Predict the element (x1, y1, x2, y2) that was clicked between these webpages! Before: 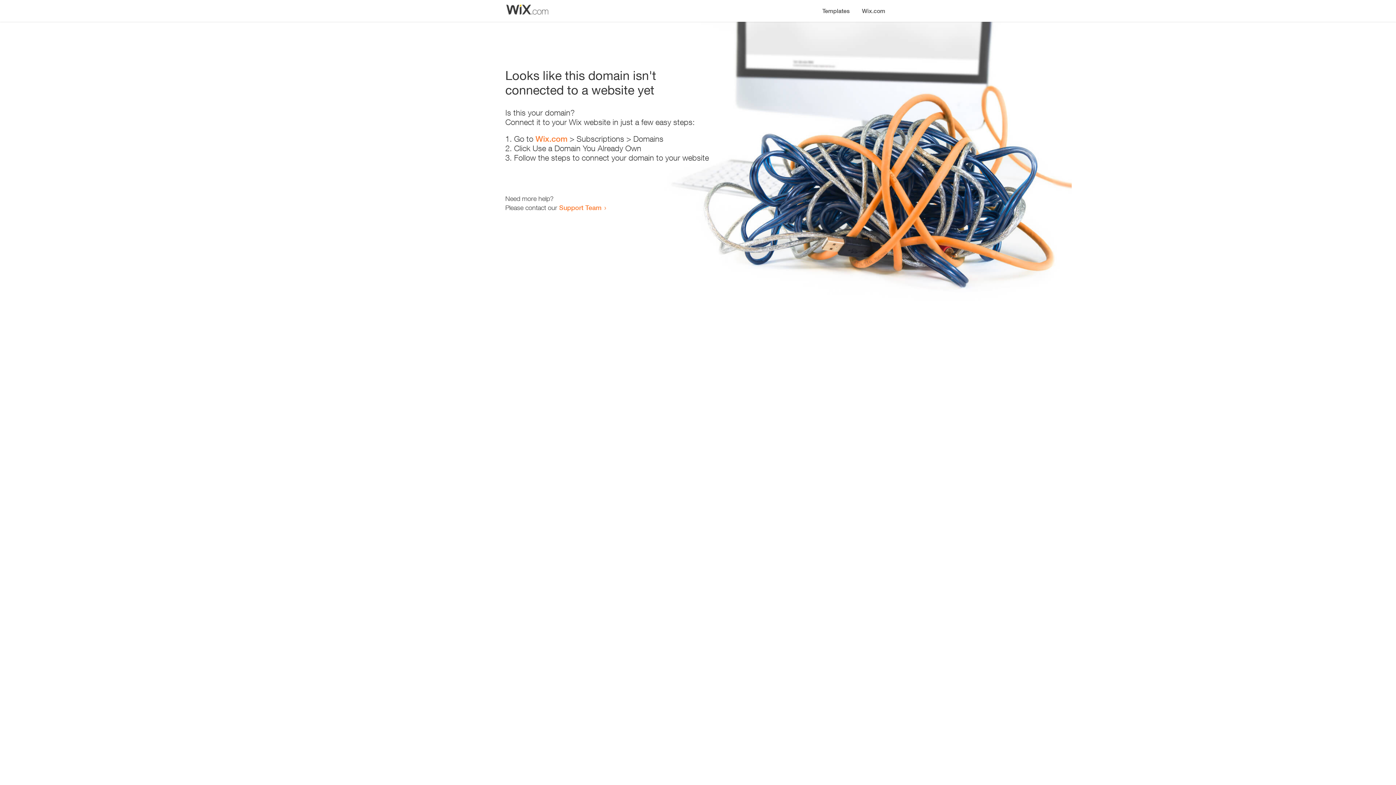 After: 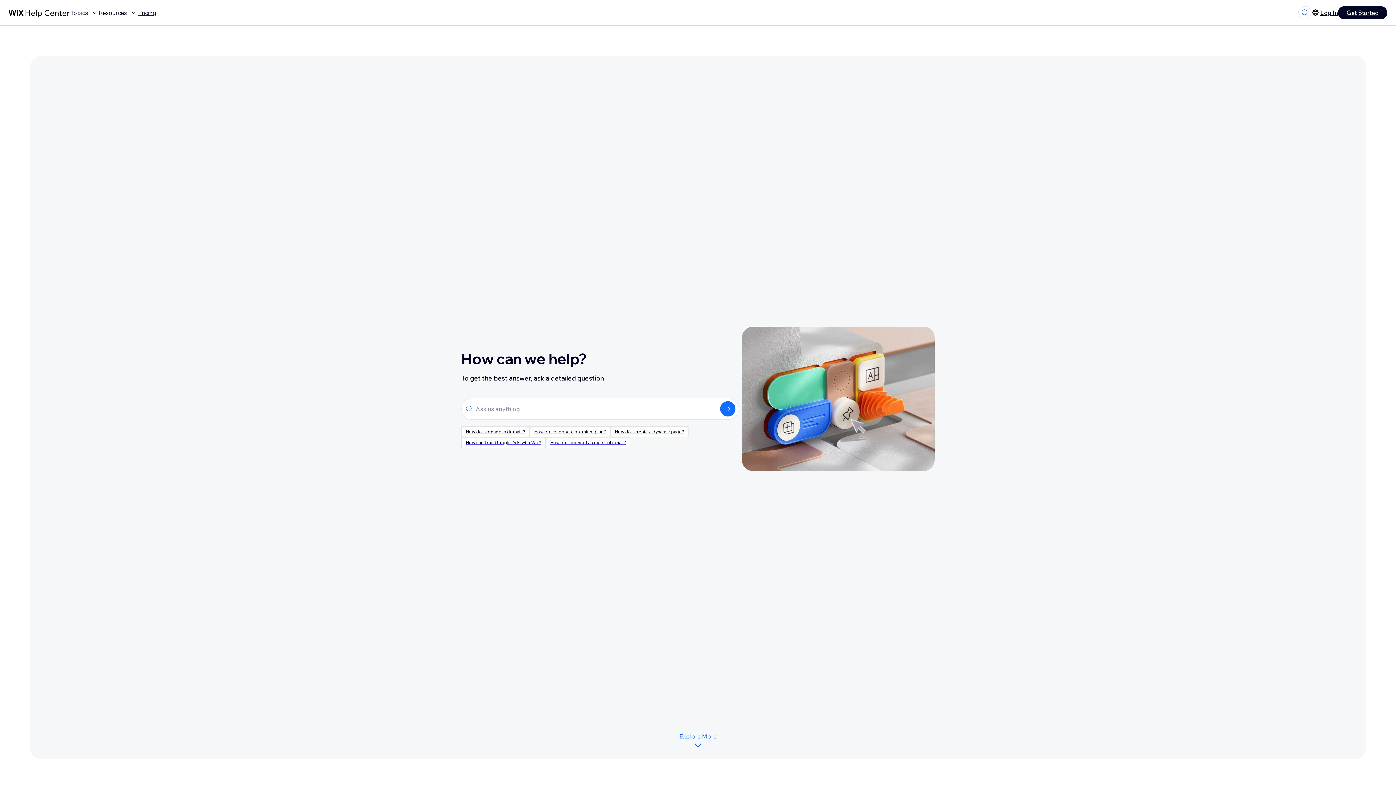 Action: bbox: (559, 203, 601, 211) label: Support Team